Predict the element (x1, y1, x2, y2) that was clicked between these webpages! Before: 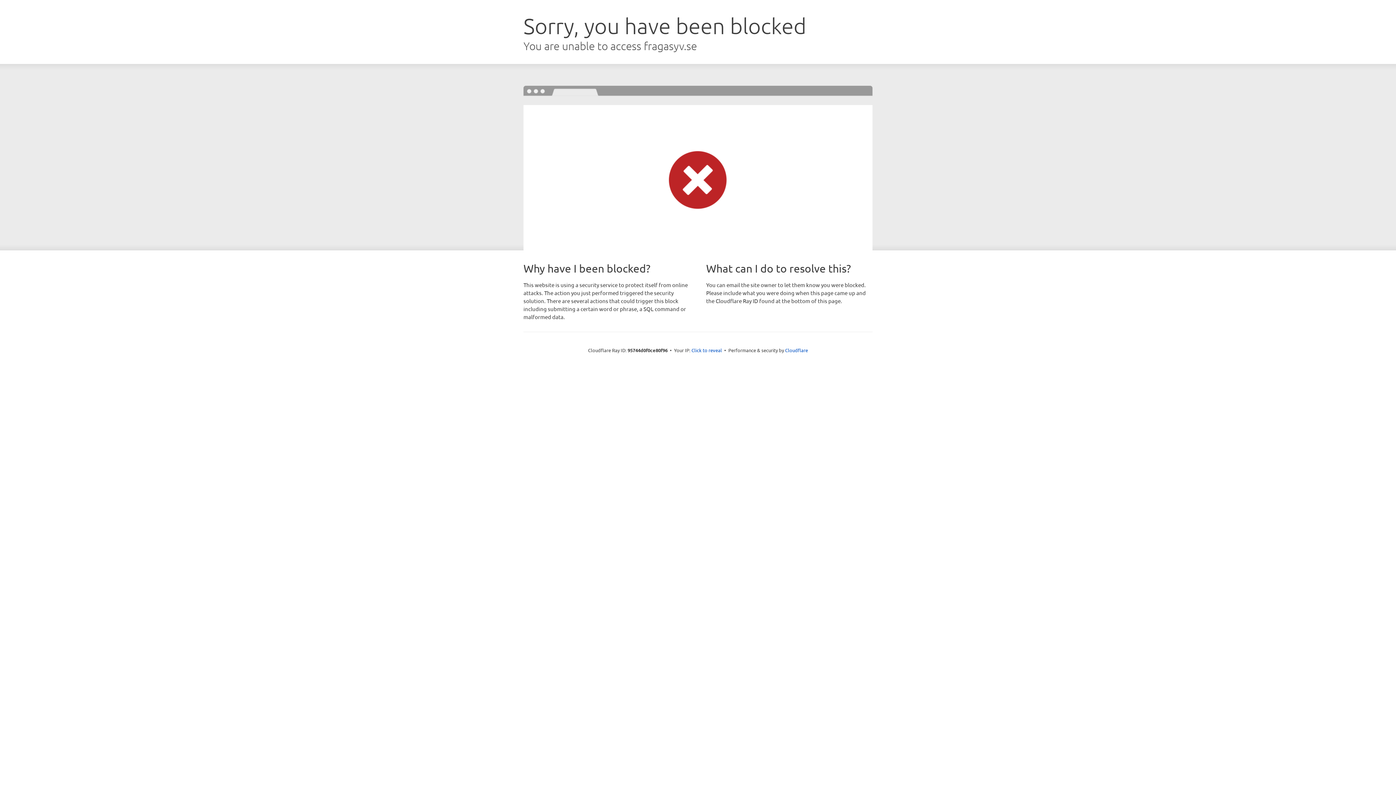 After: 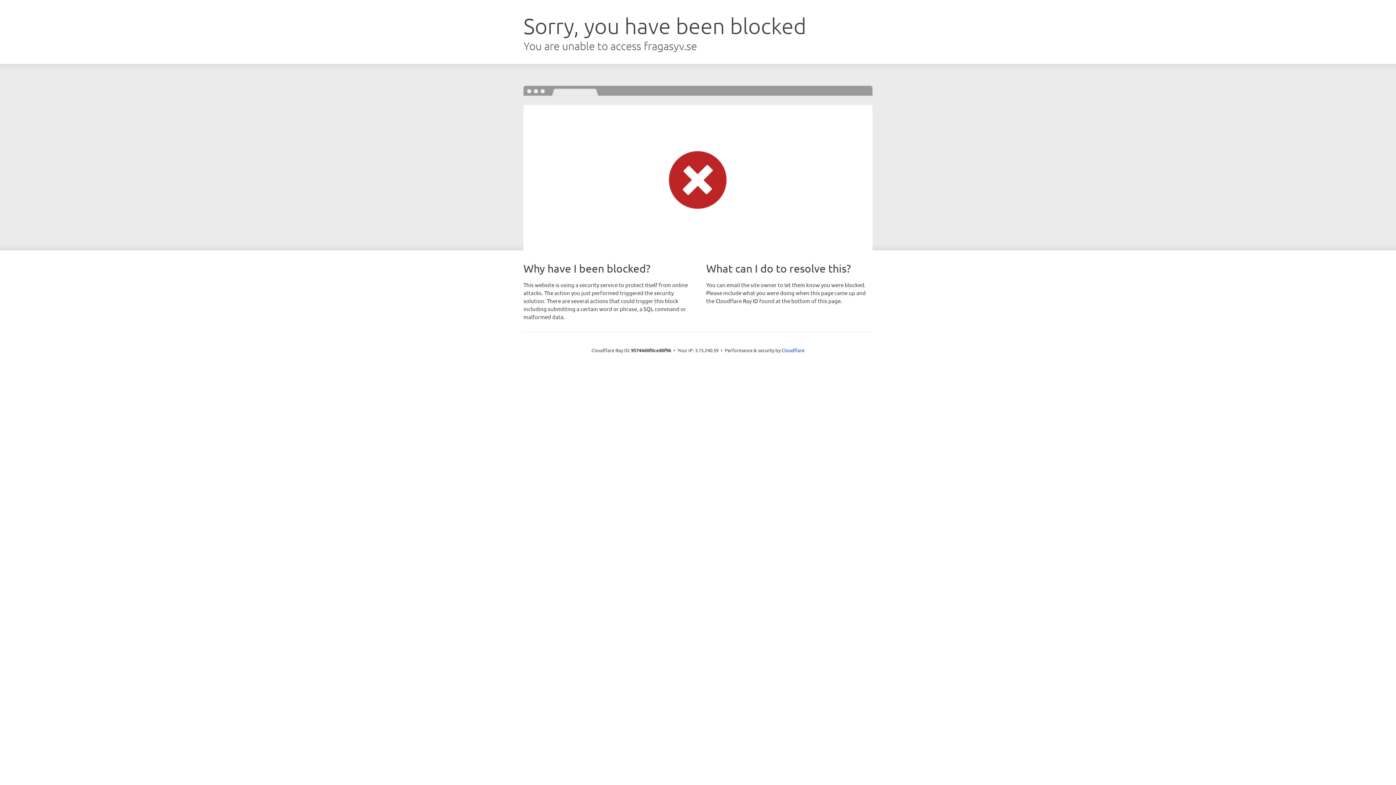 Action: label: Click to reveal bbox: (691, 346, 722, 353)